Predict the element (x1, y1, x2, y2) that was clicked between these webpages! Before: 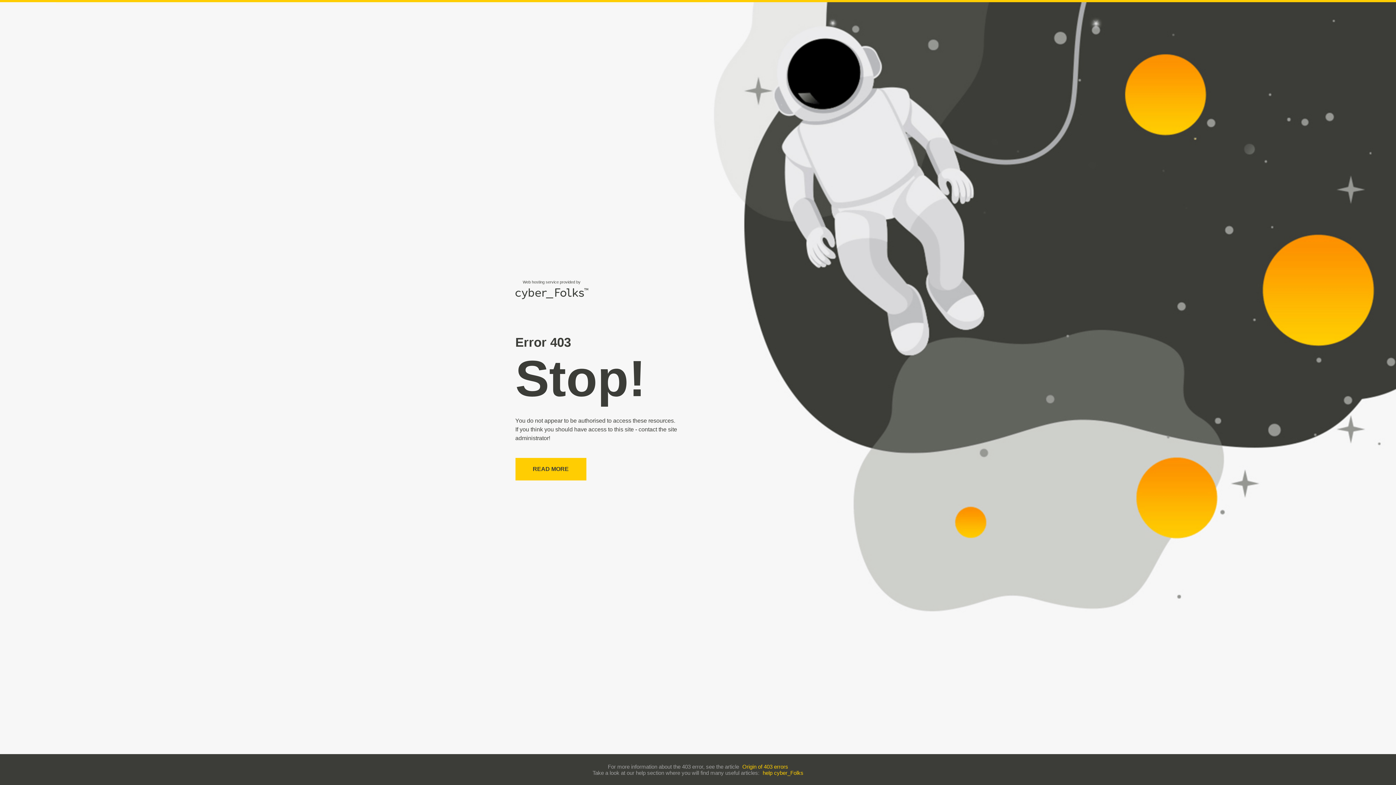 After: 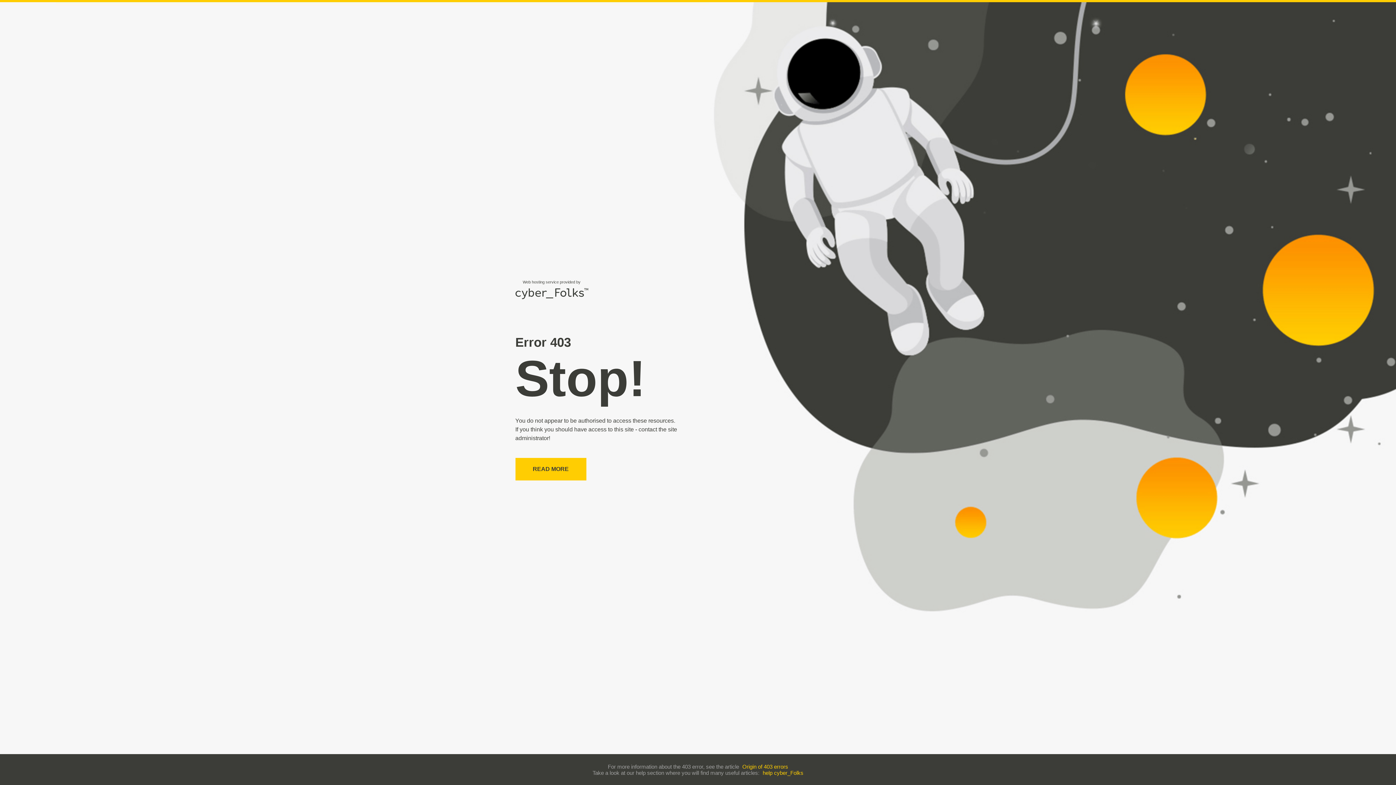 Action: bbox: (742, 763, 788, 770) label: Origin of 403 errors